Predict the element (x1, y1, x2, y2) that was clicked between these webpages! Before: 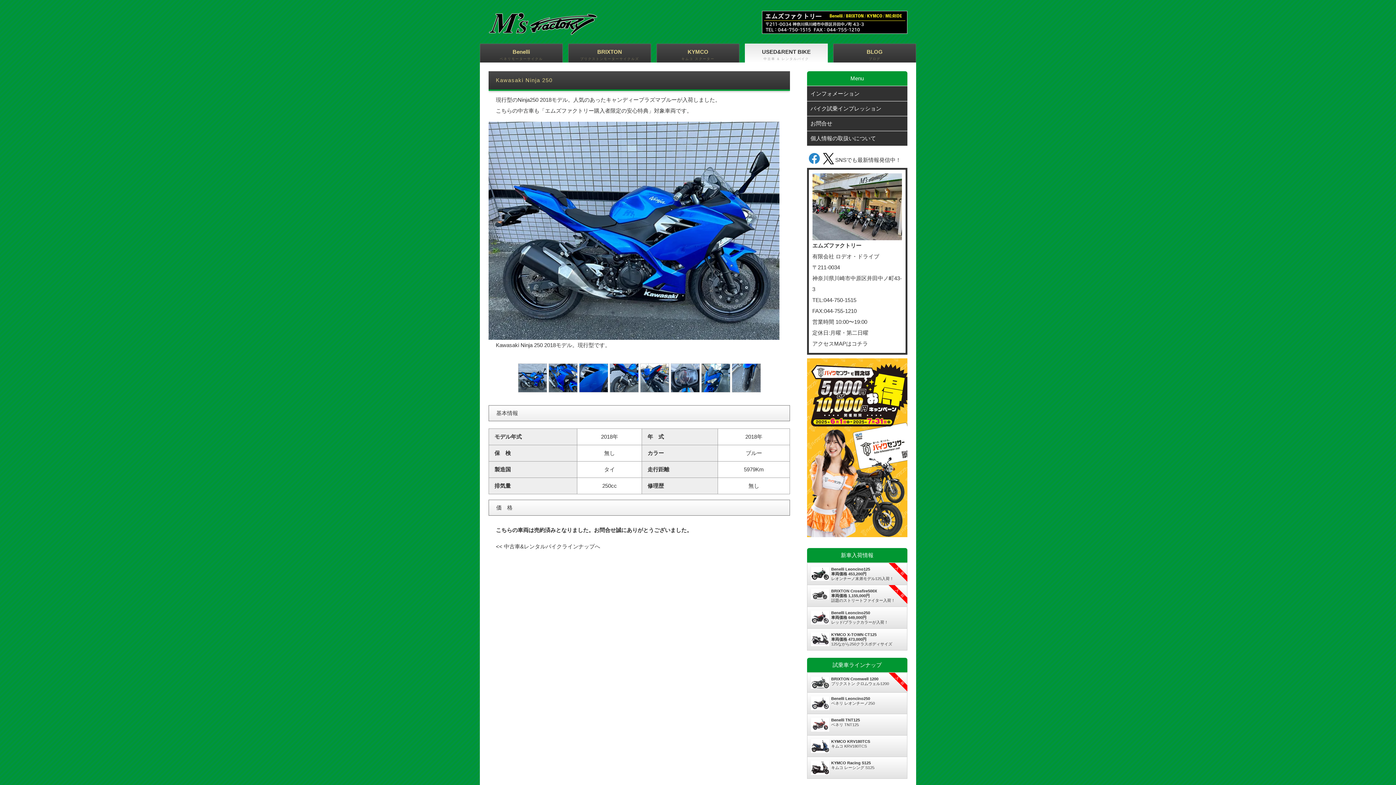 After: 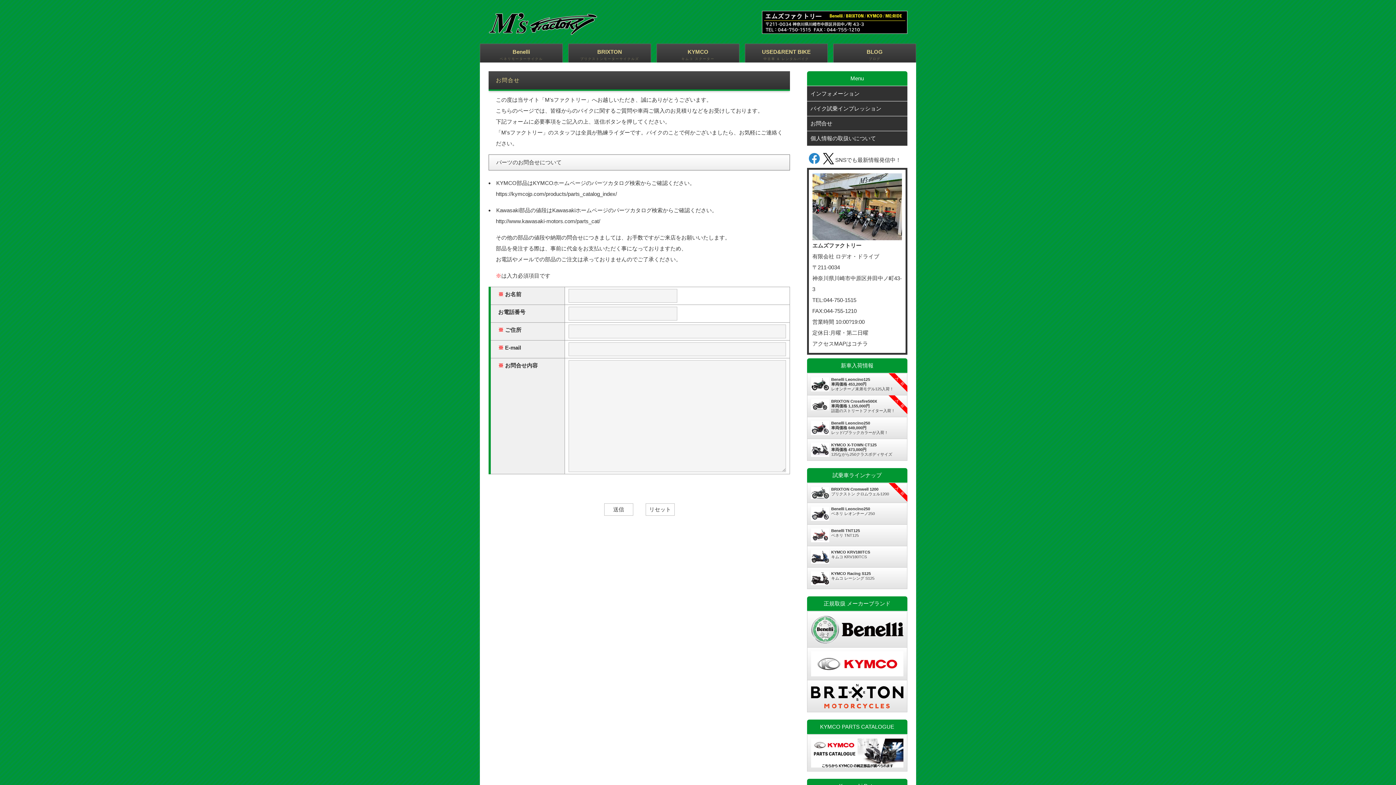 Action: label: お問合せ bbox: (807, 116, 907, 130)